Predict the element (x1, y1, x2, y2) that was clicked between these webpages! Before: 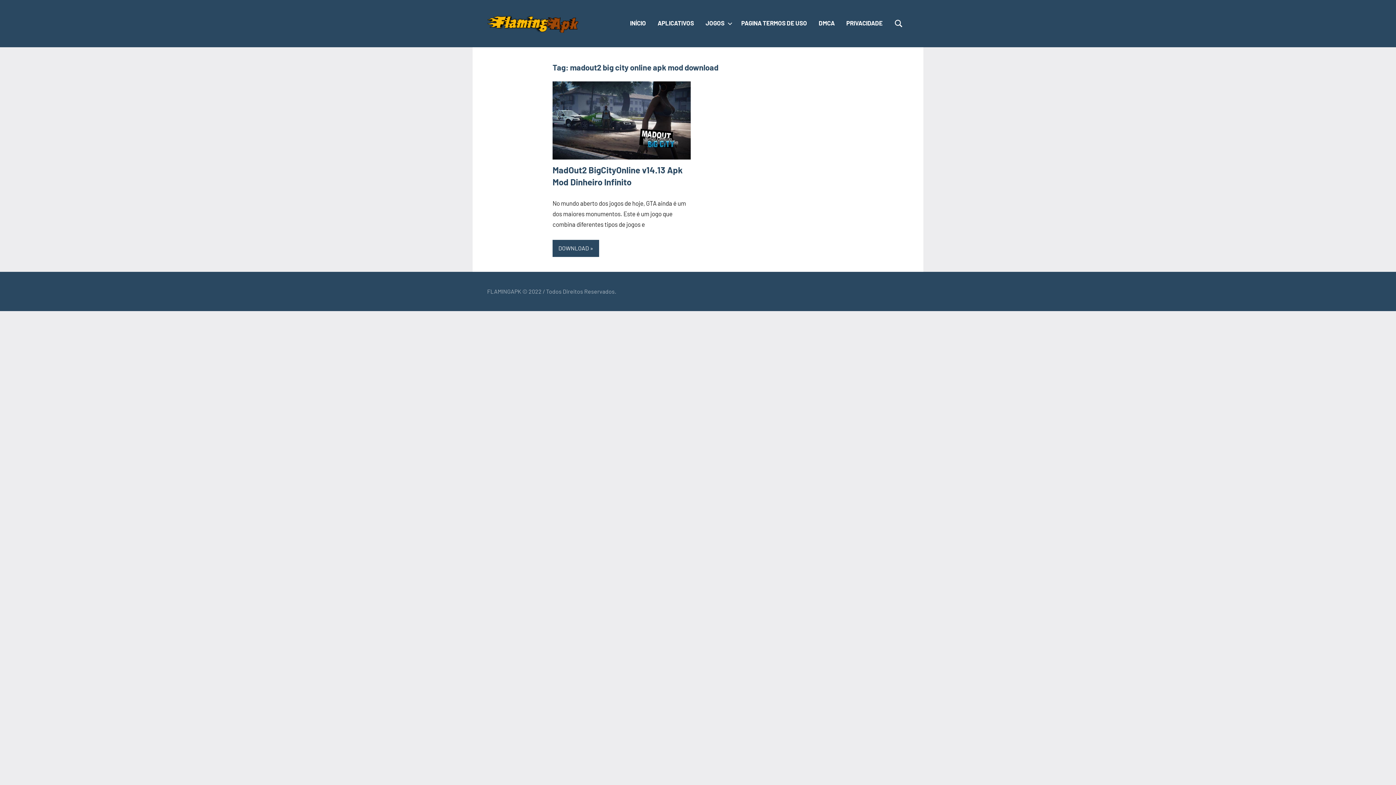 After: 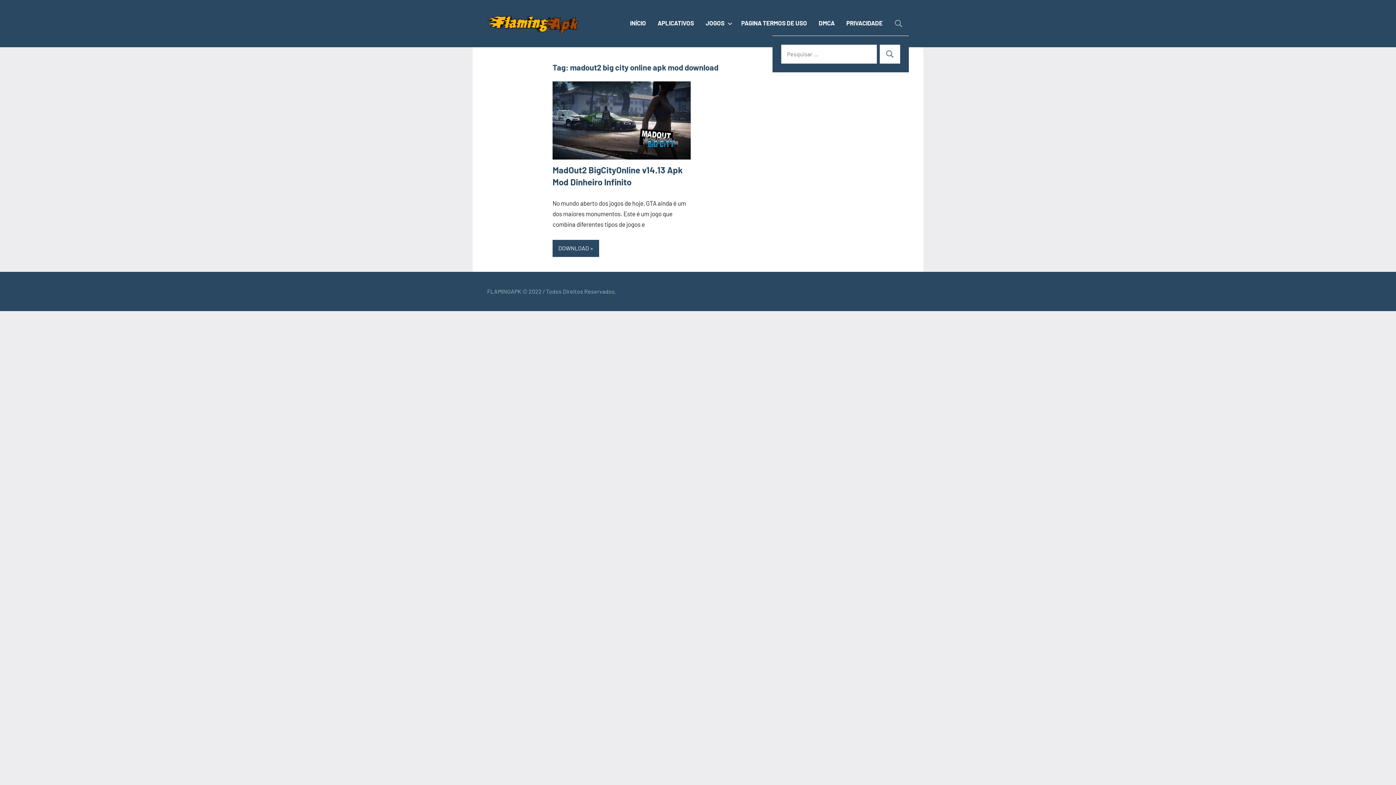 Action: label: Open search form bbox: (888, 11, 909, 35)